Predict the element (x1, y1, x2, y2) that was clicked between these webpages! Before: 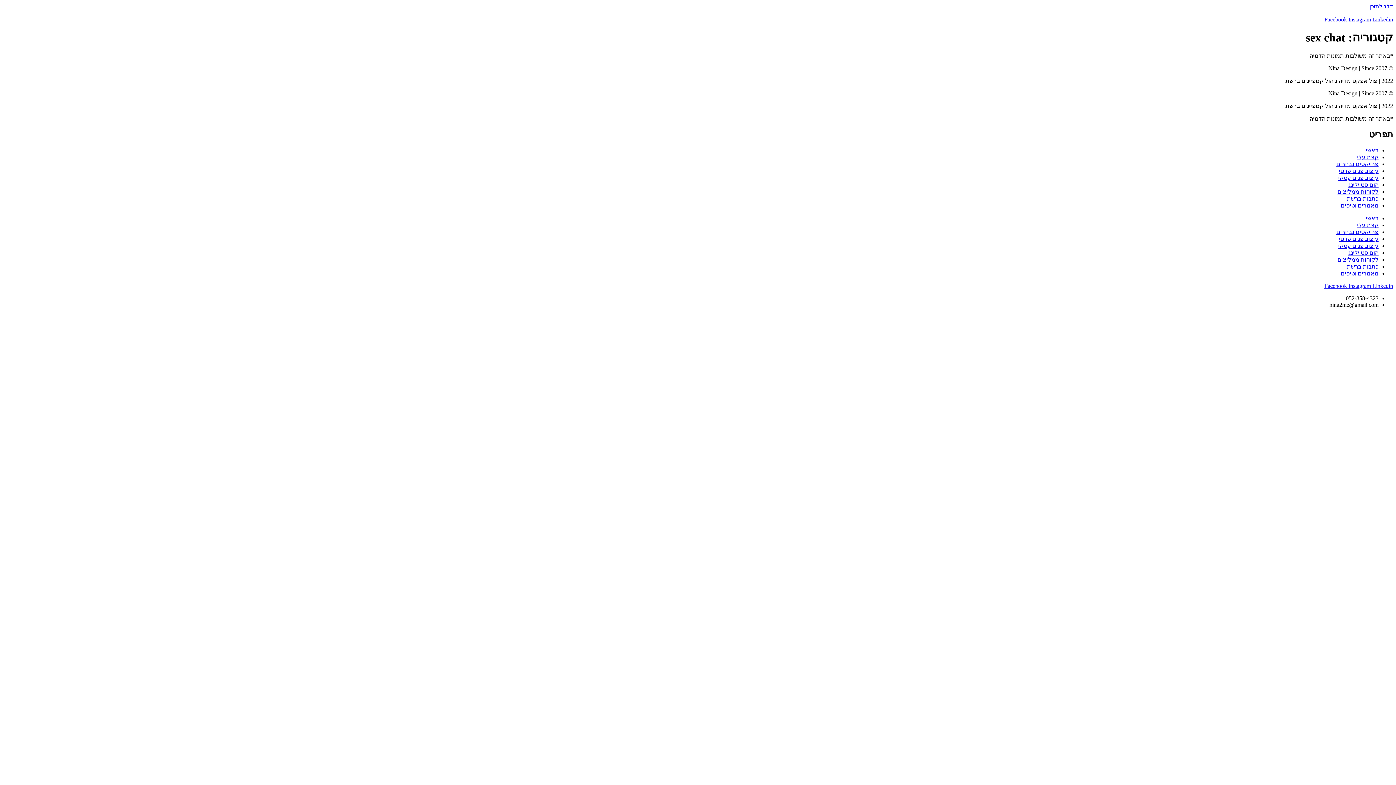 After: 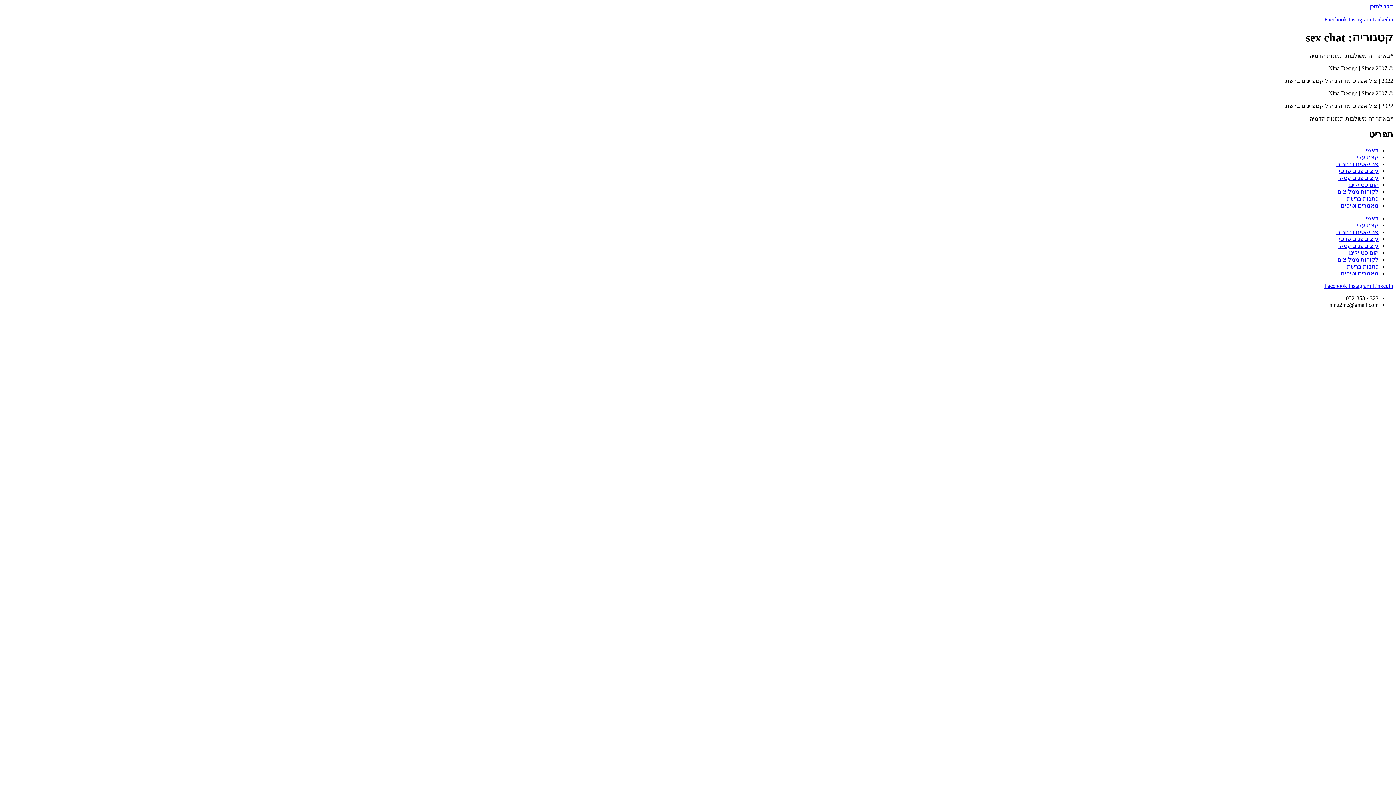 Action: bbox: (1324, 282, 1348, 288) label: Facebook 